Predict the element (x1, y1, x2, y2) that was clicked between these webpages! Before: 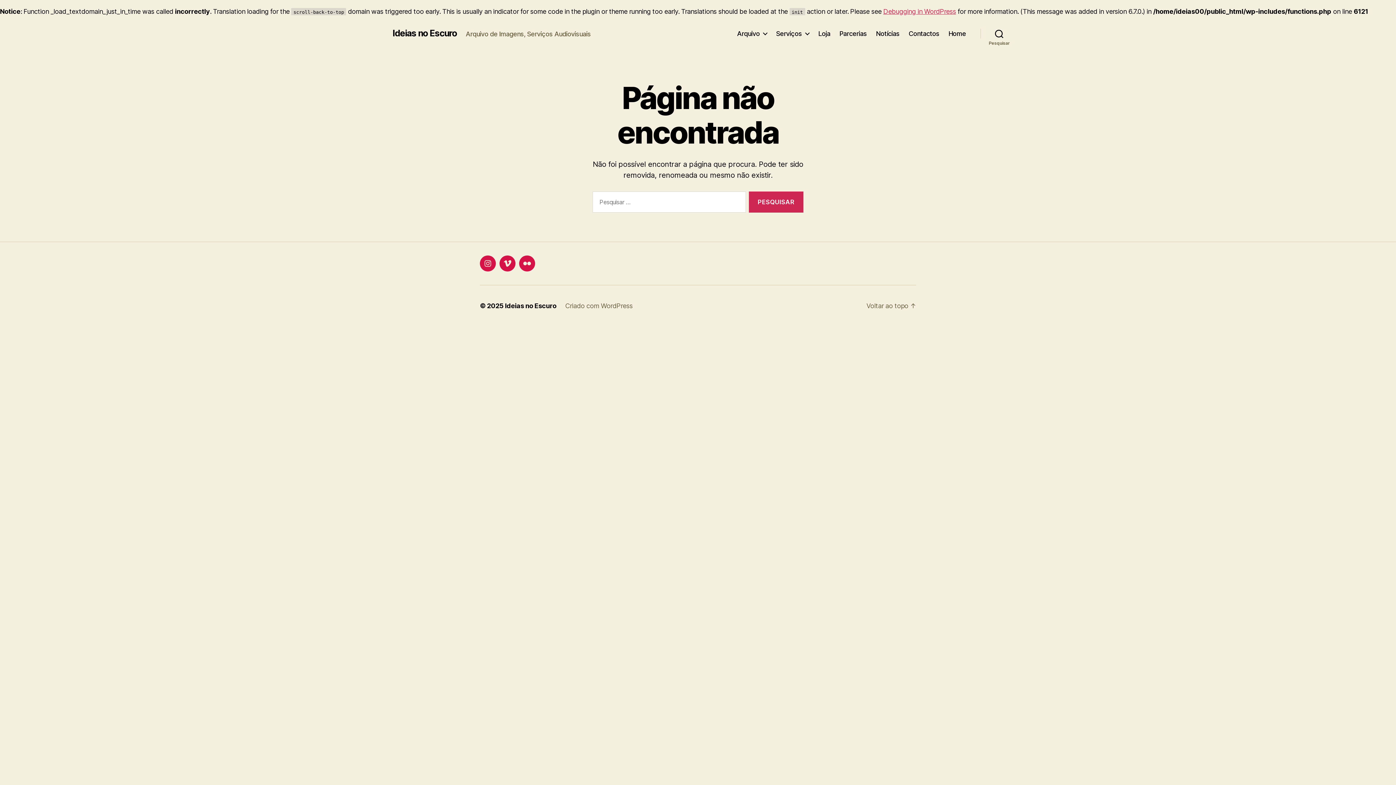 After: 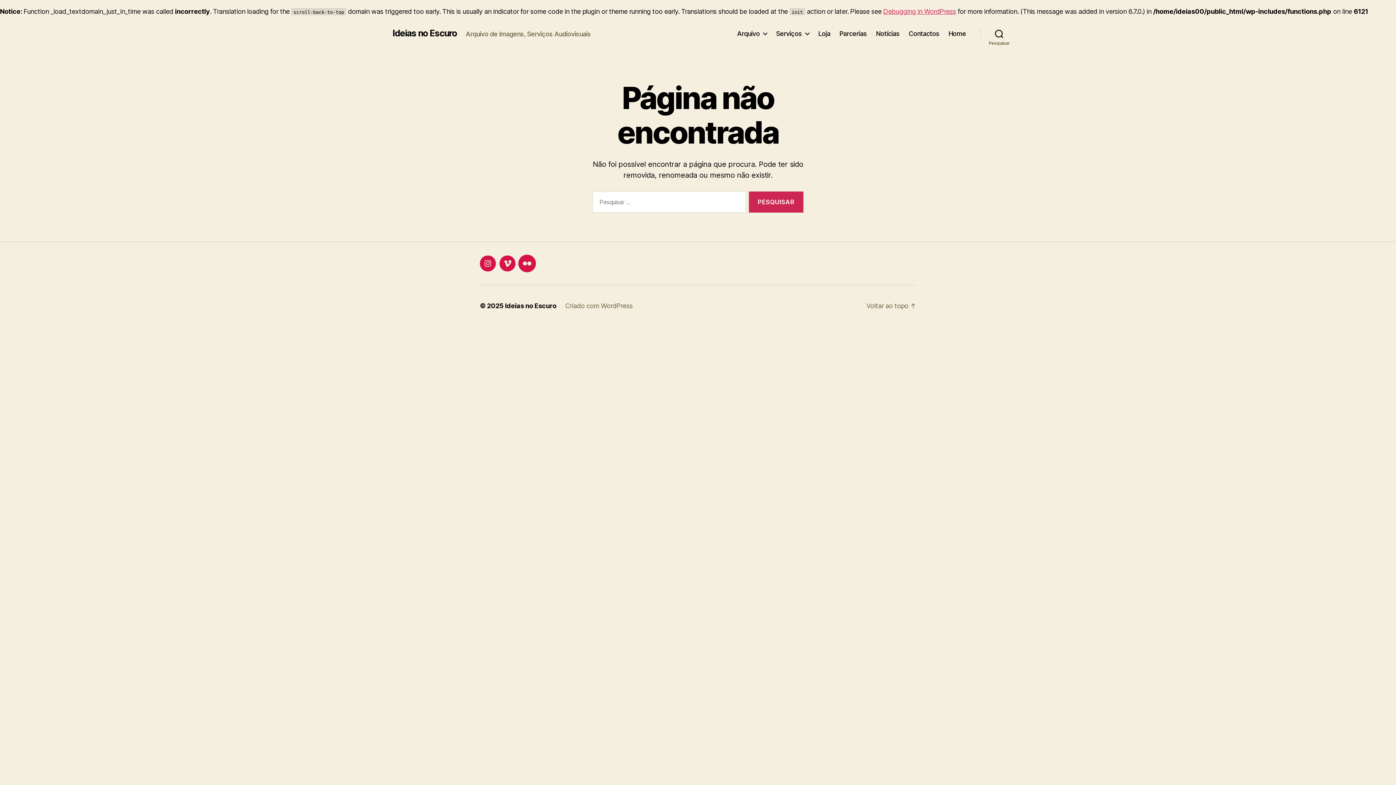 Action: bbox: (519, 255, 535, 271) label: Flickr